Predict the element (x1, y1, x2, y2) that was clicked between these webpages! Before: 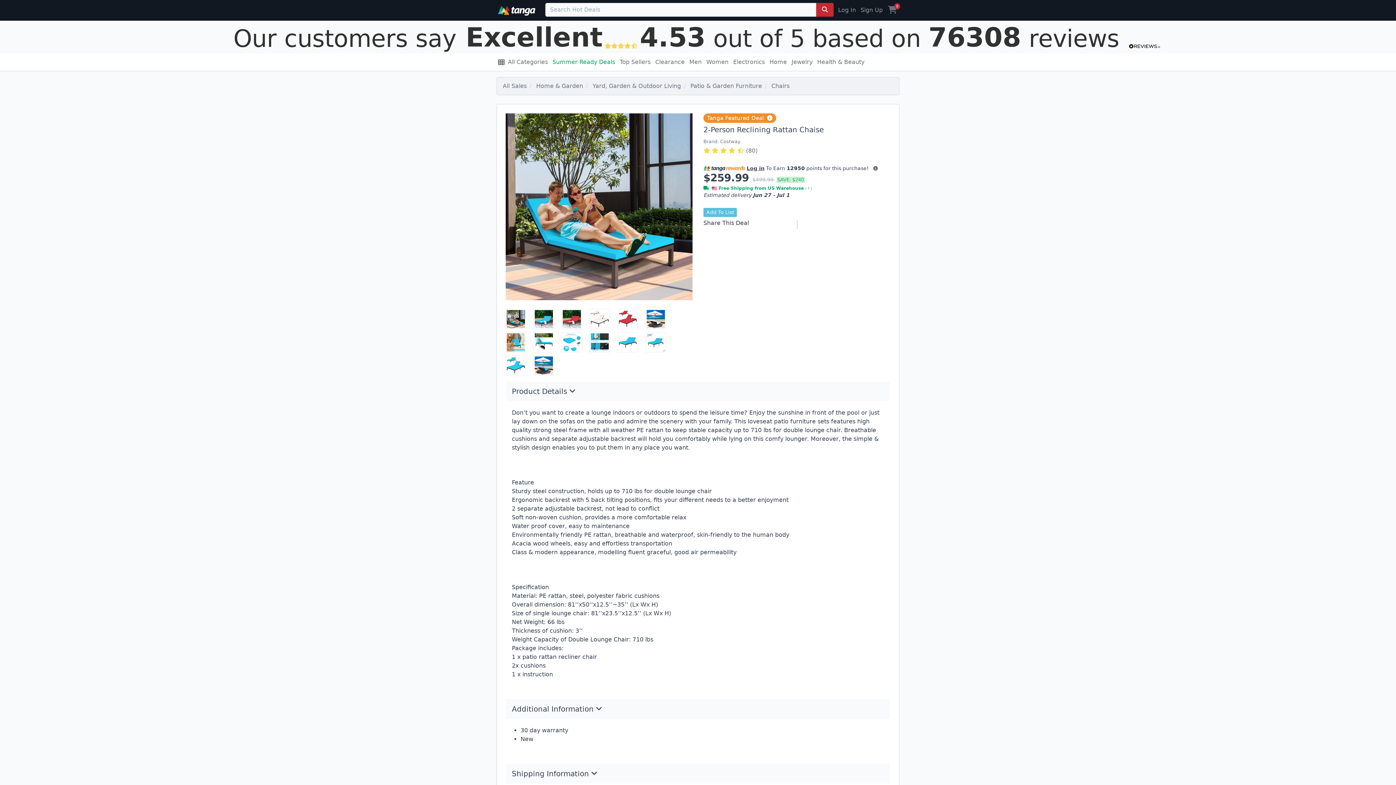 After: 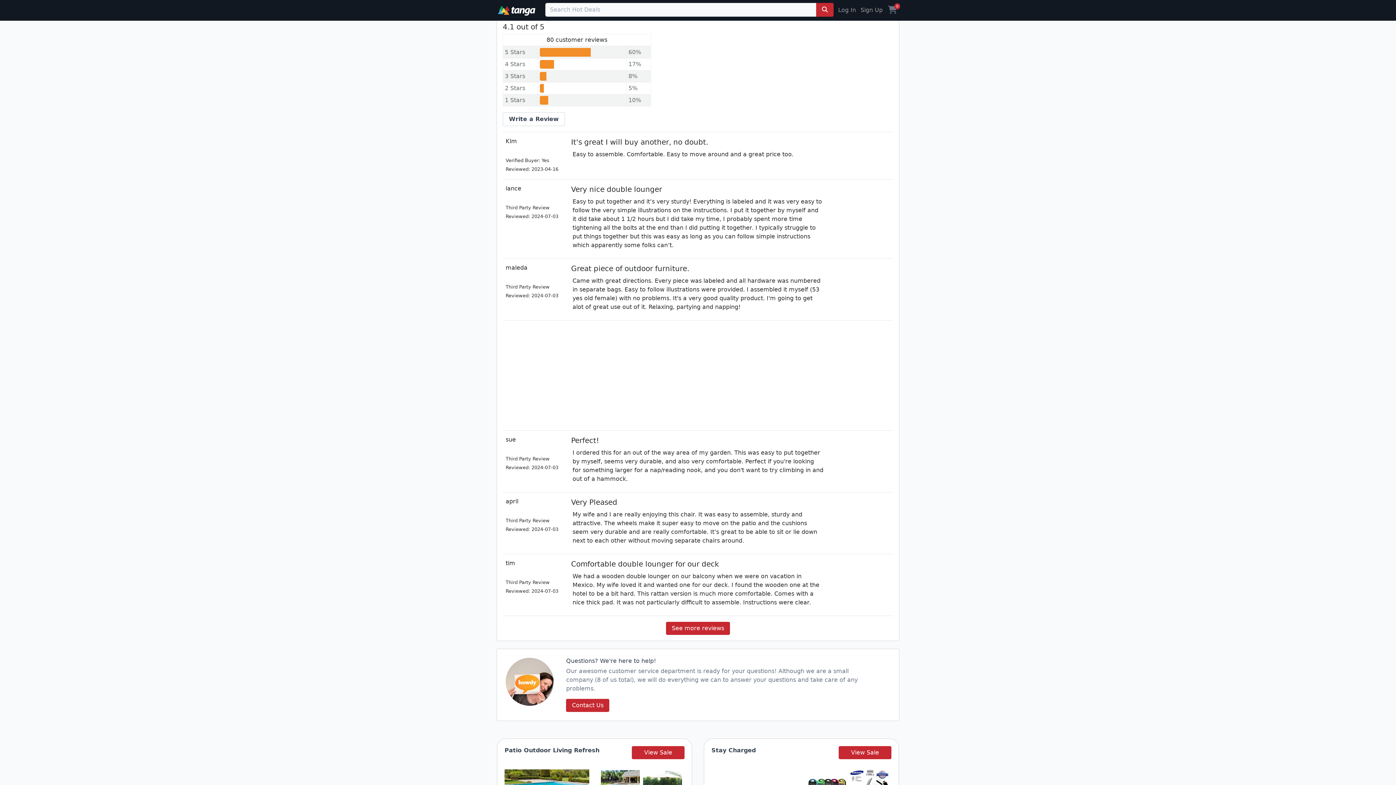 Action: bbox: (703, 147, 757, 154) label:      (80)